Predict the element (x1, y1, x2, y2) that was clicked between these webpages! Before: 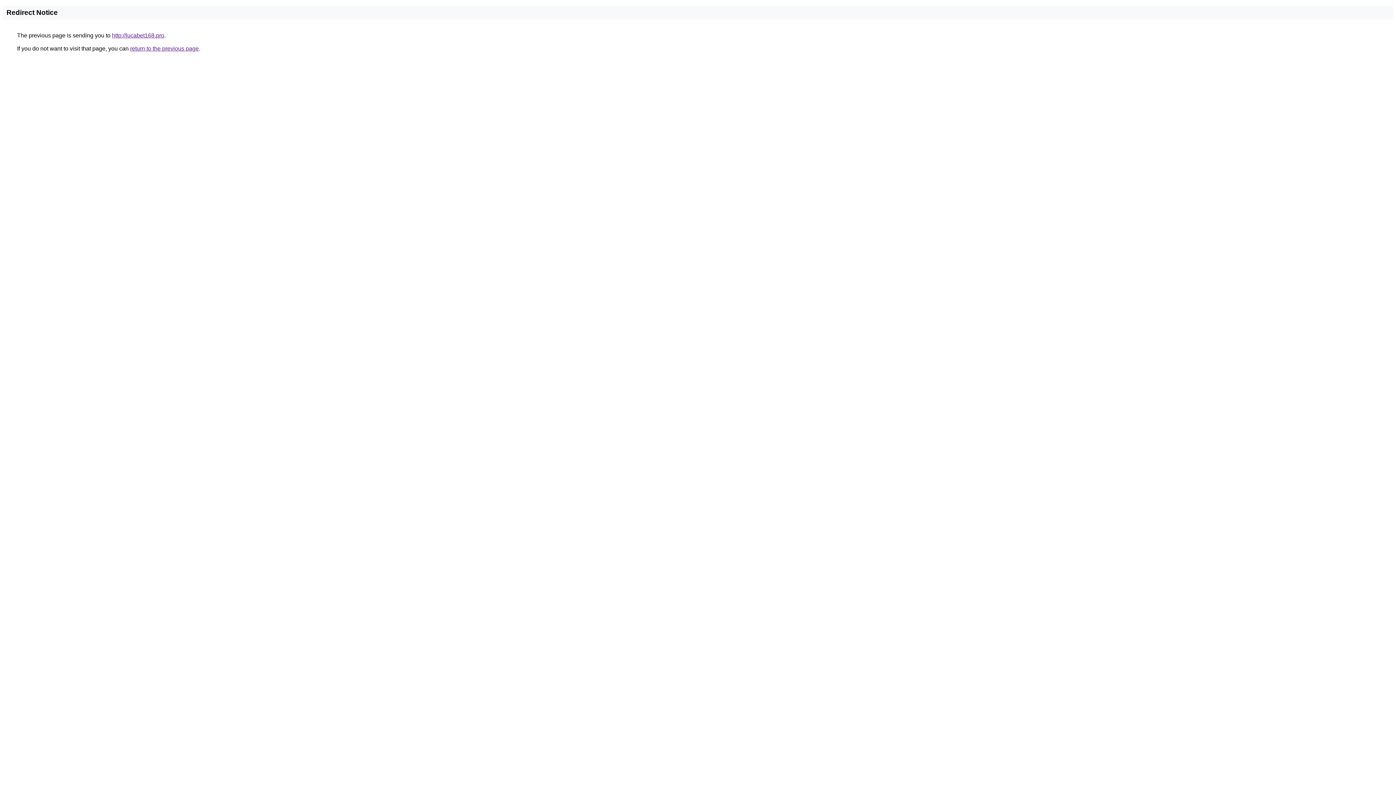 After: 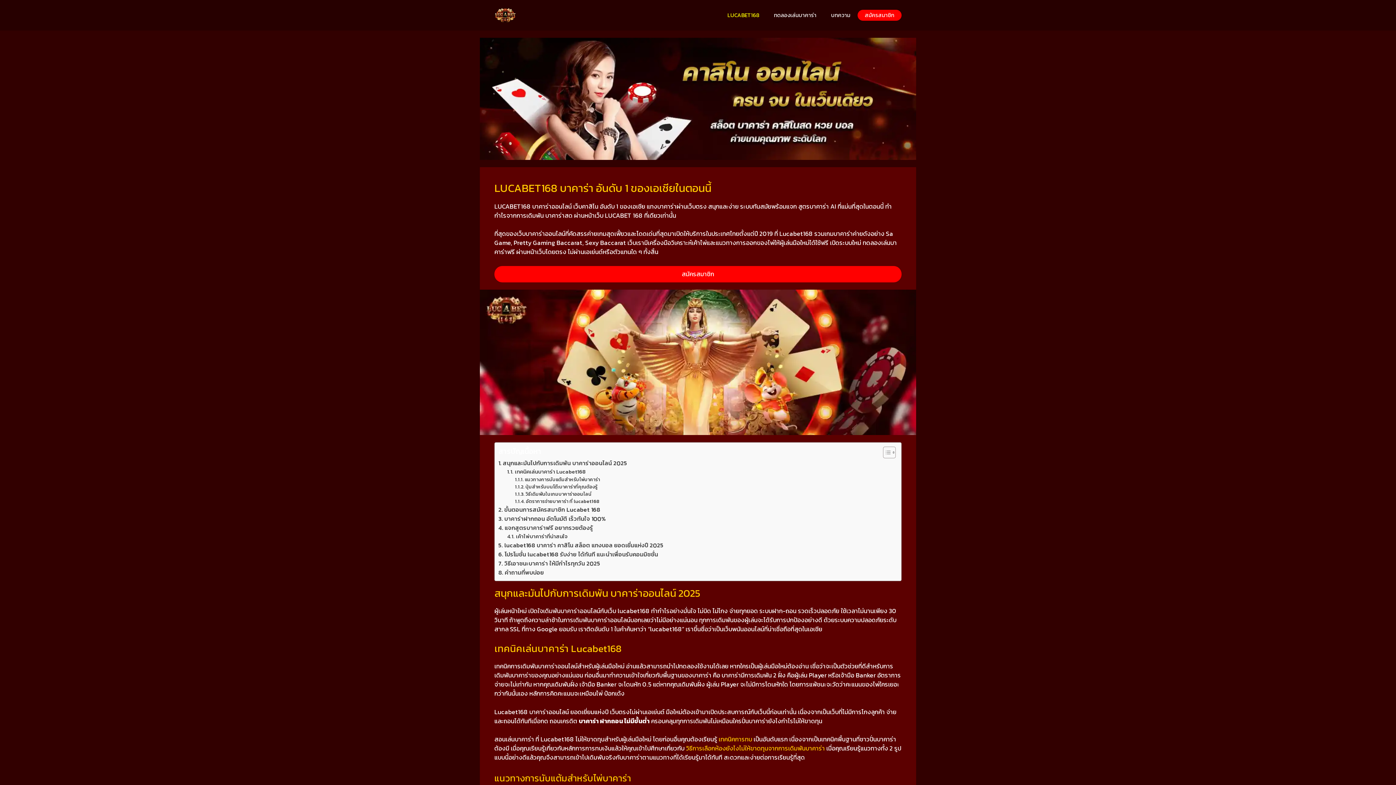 Action: label: http://lucabet168.pro bbox: (112, 32, 164, 38)